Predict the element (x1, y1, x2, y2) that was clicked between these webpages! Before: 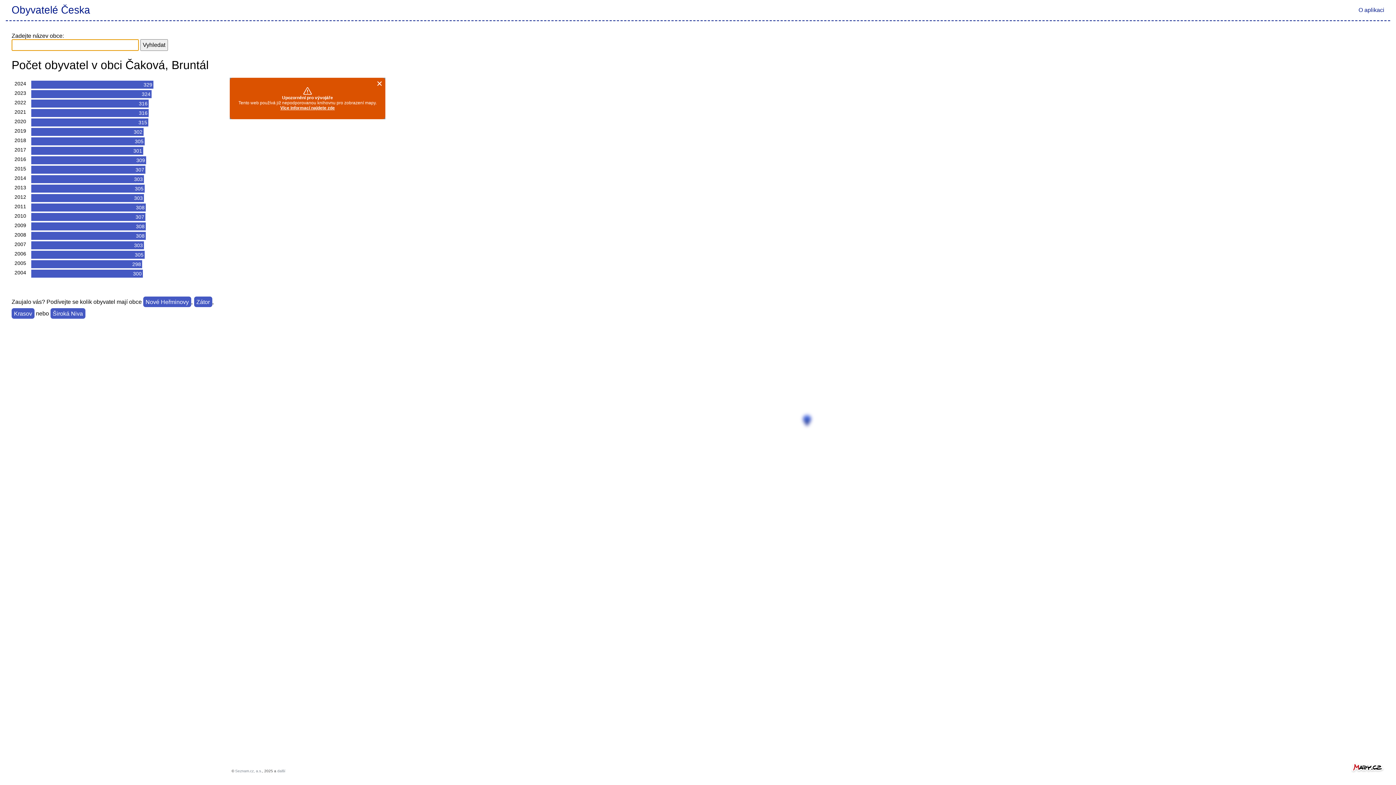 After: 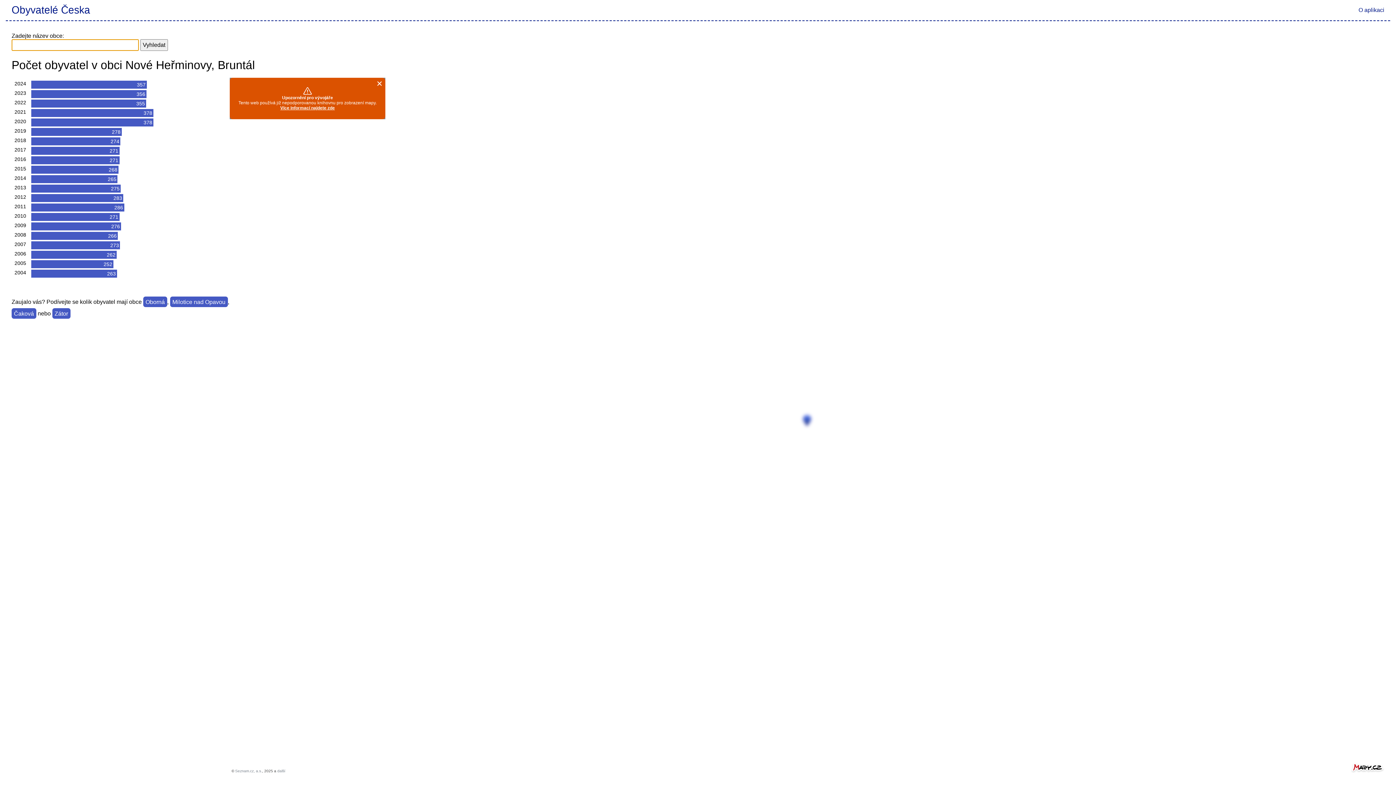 Action: bbox: (143, 296, 191, 307) label: Nové Heřminovy